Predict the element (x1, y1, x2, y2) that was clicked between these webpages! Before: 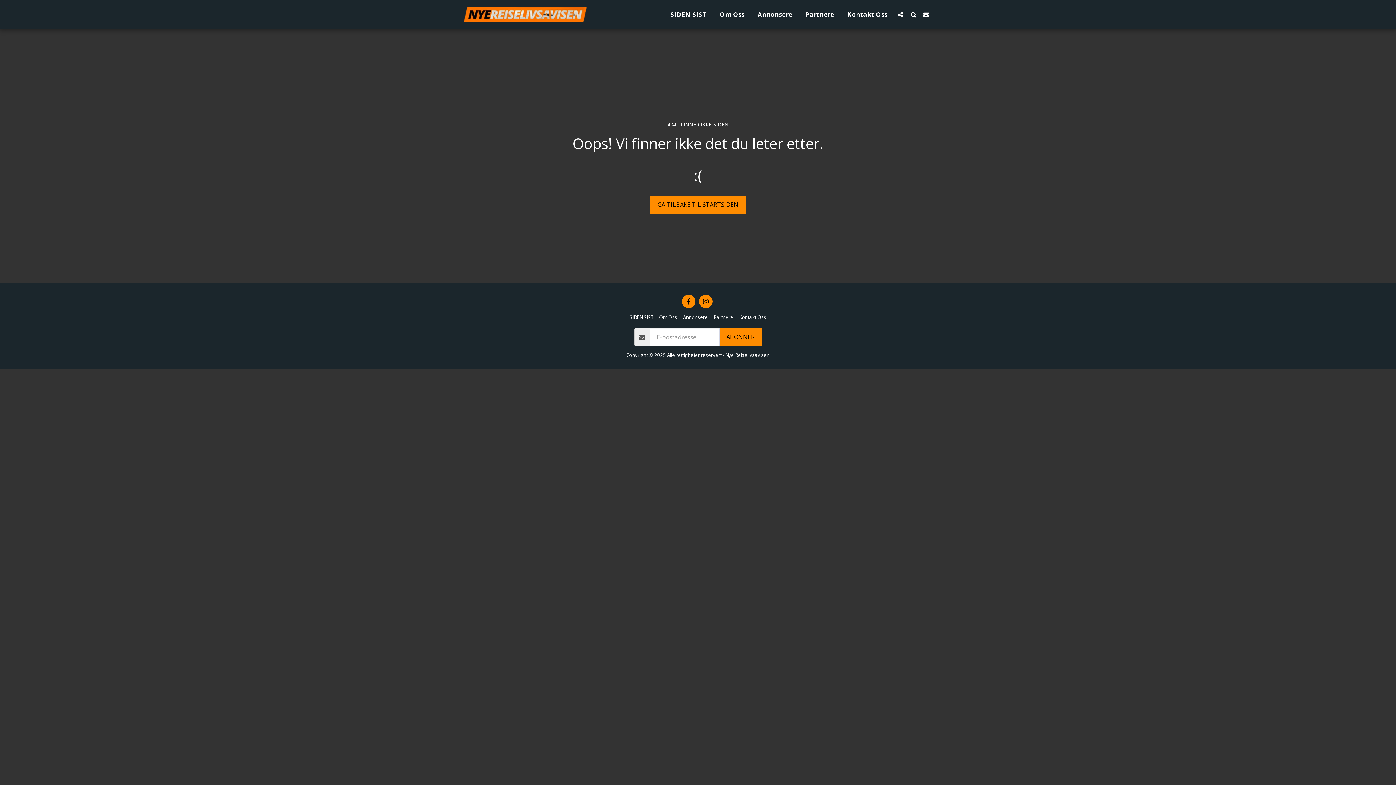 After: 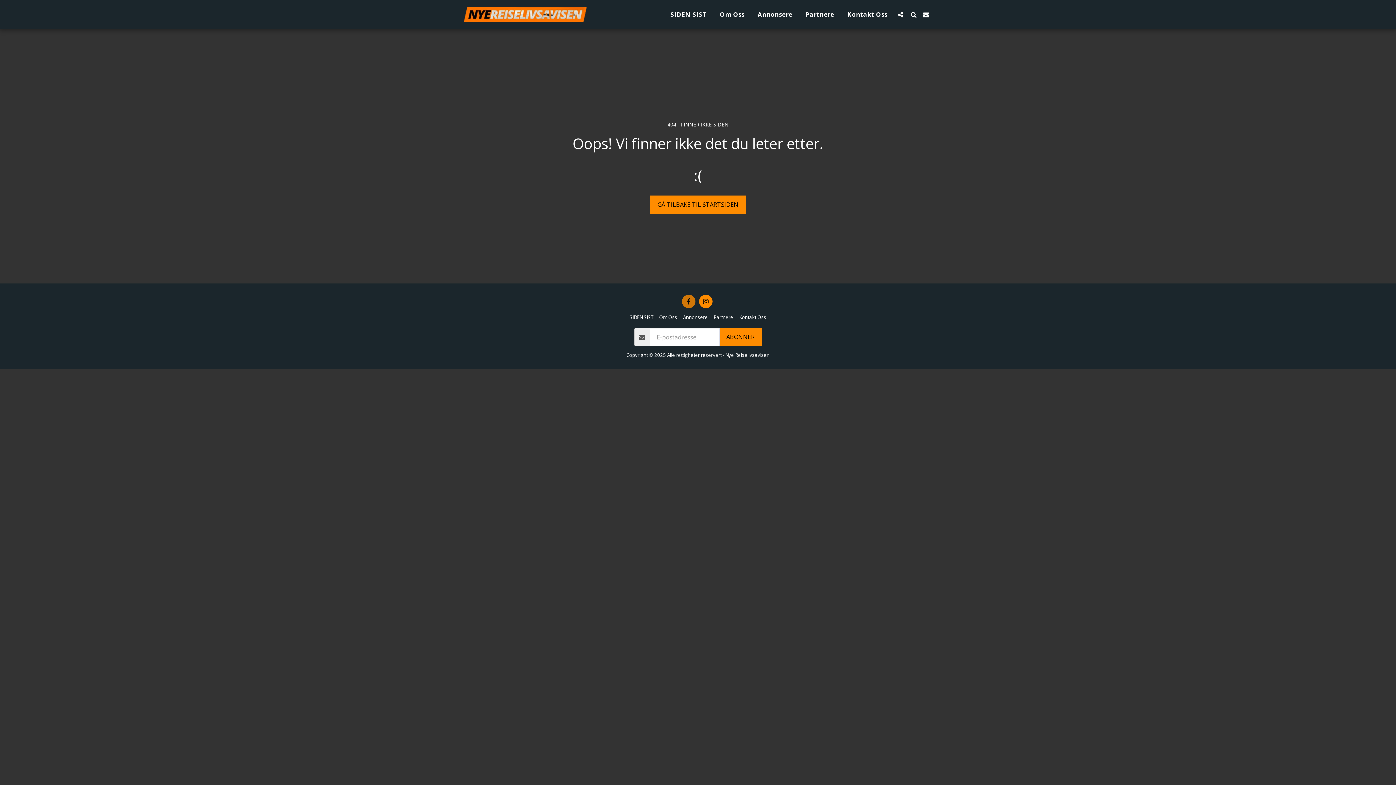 Action: bbox: (682, 294, 695, 308) label:  